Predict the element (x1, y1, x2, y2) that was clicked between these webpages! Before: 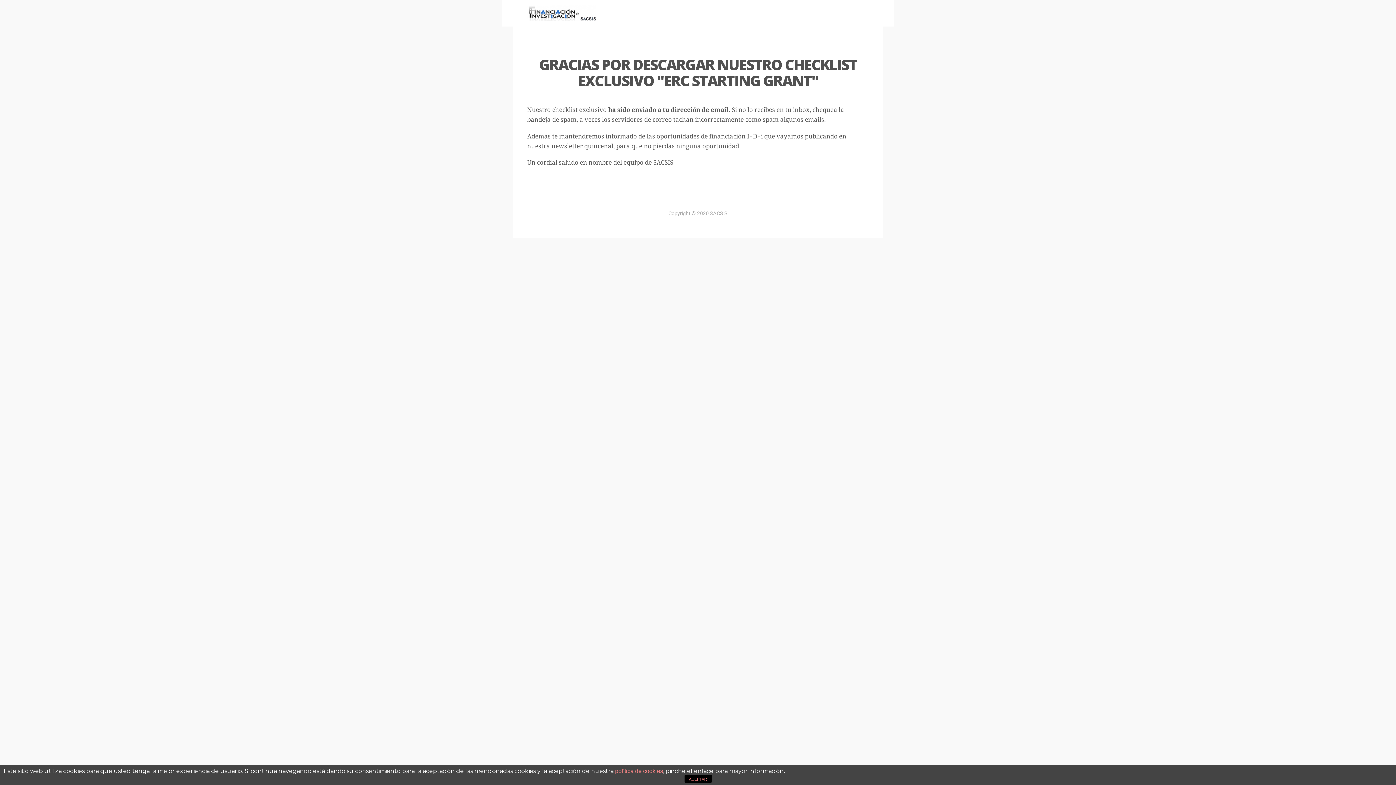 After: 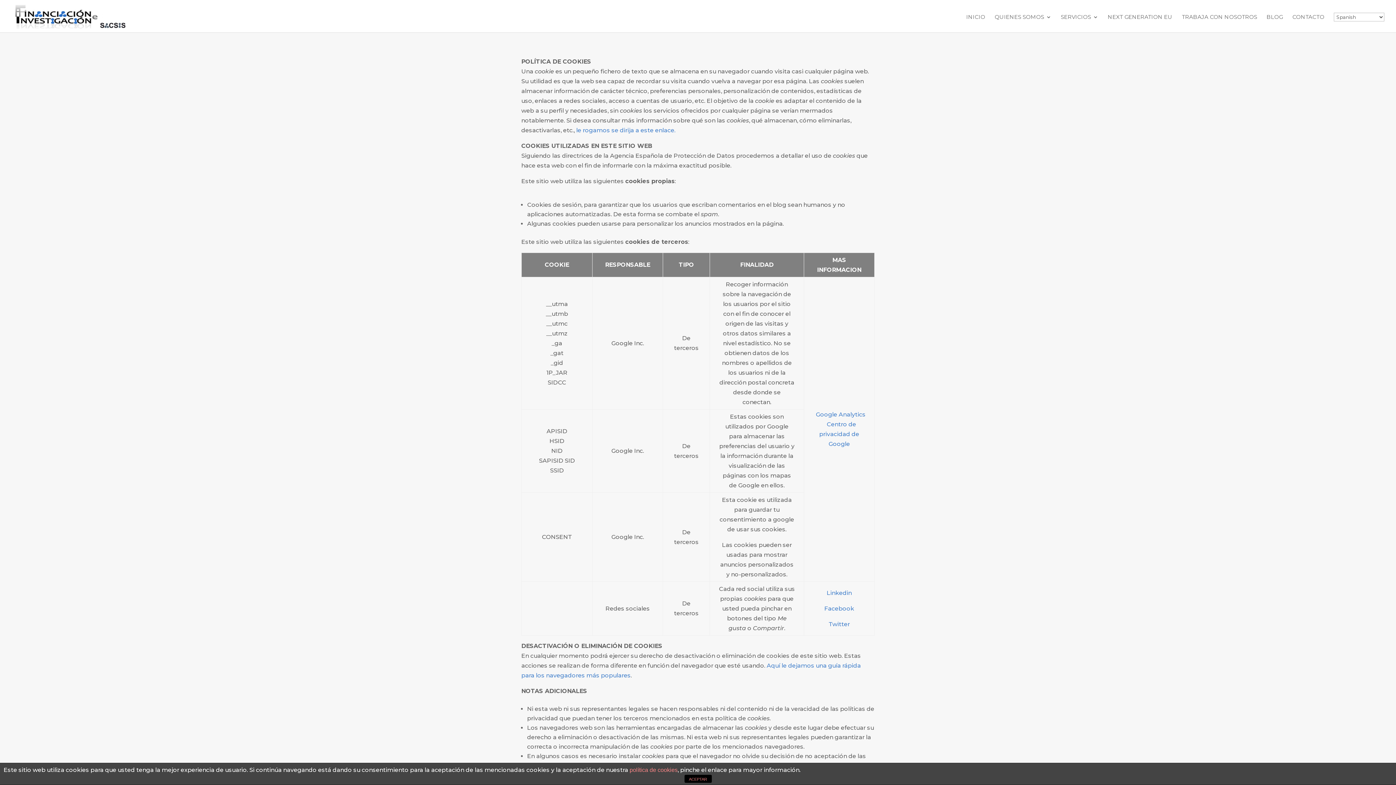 Action: label: política de cookies bbox: (615, 768, 663, 774)